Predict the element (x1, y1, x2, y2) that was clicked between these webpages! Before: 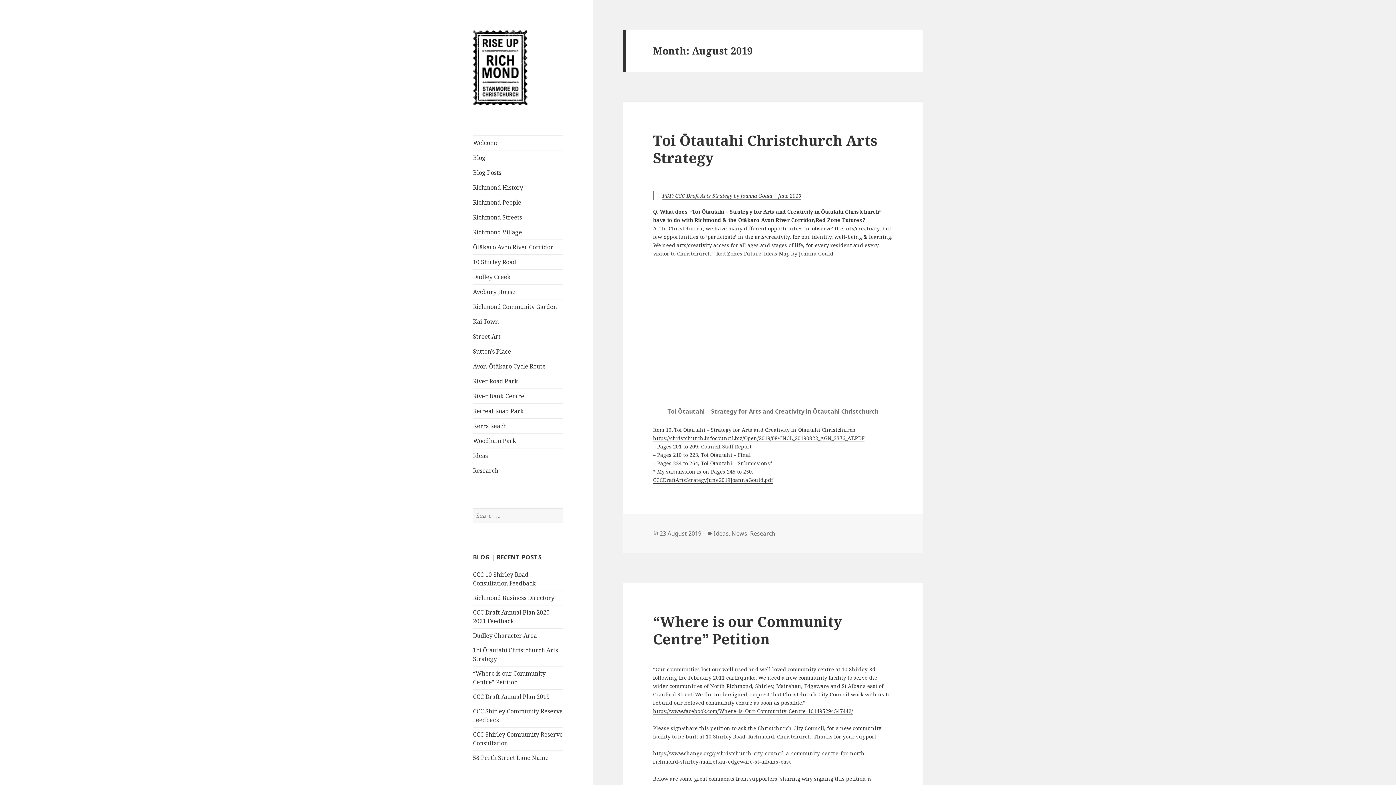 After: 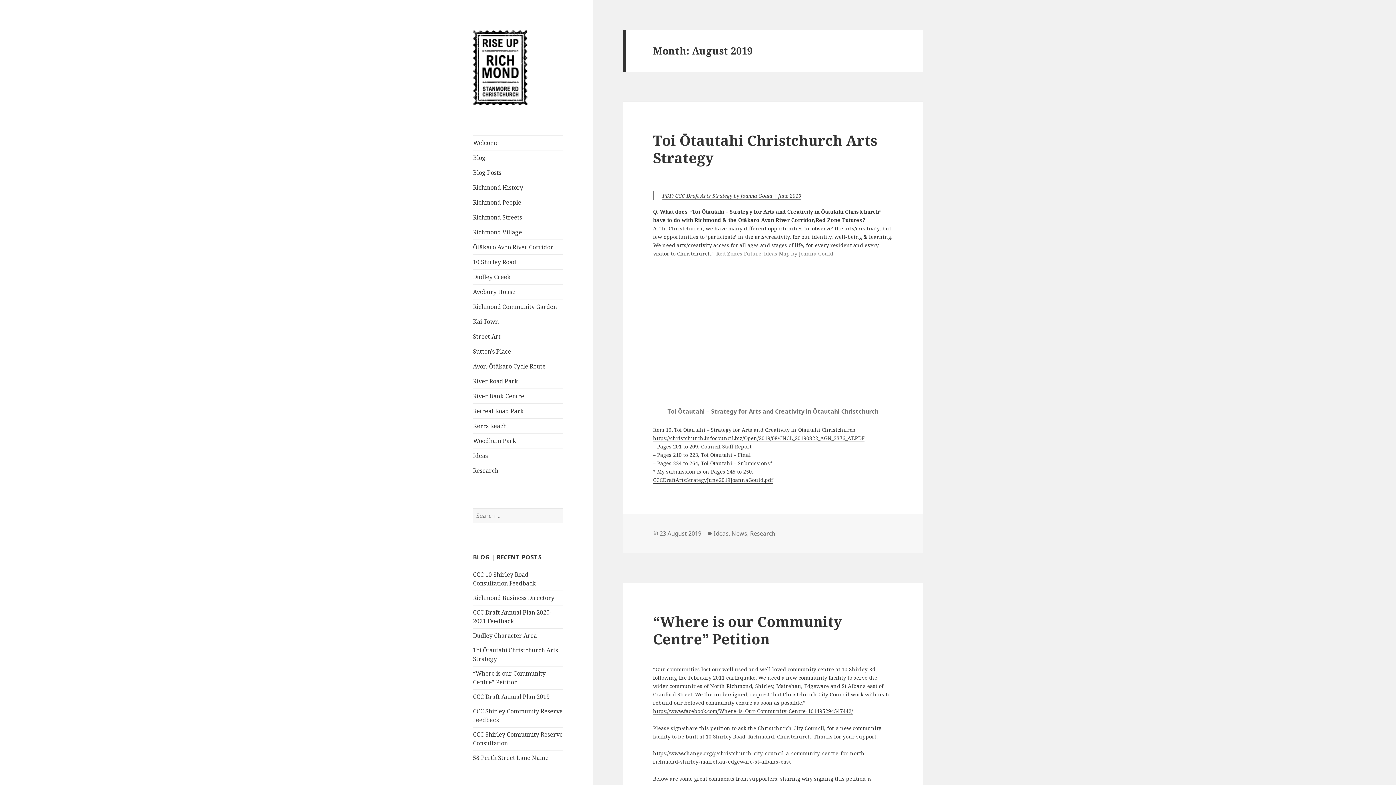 Action: label: Red Zones Future: Ideas Map by Joanna Gould (opens in a new tab) bbox: (716, 250, 833, 257)